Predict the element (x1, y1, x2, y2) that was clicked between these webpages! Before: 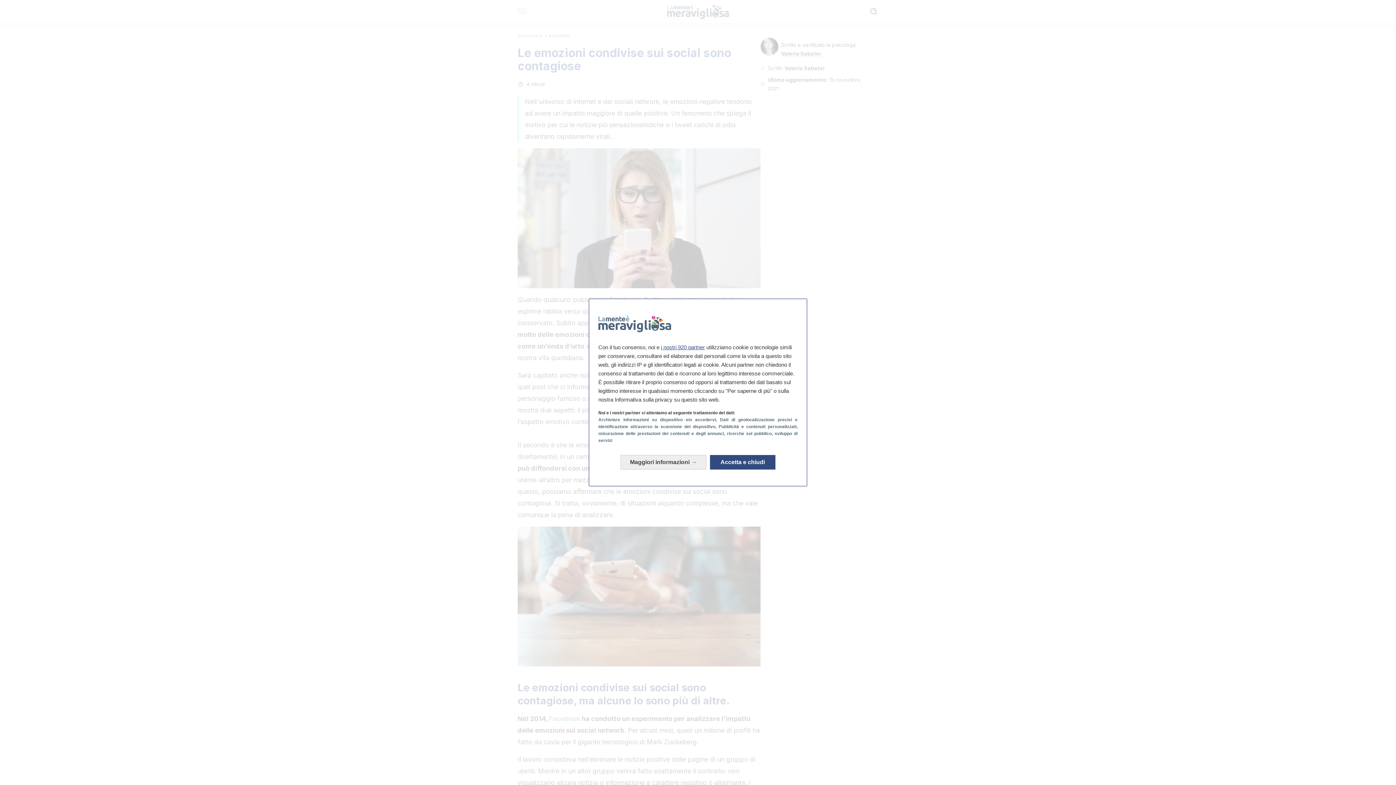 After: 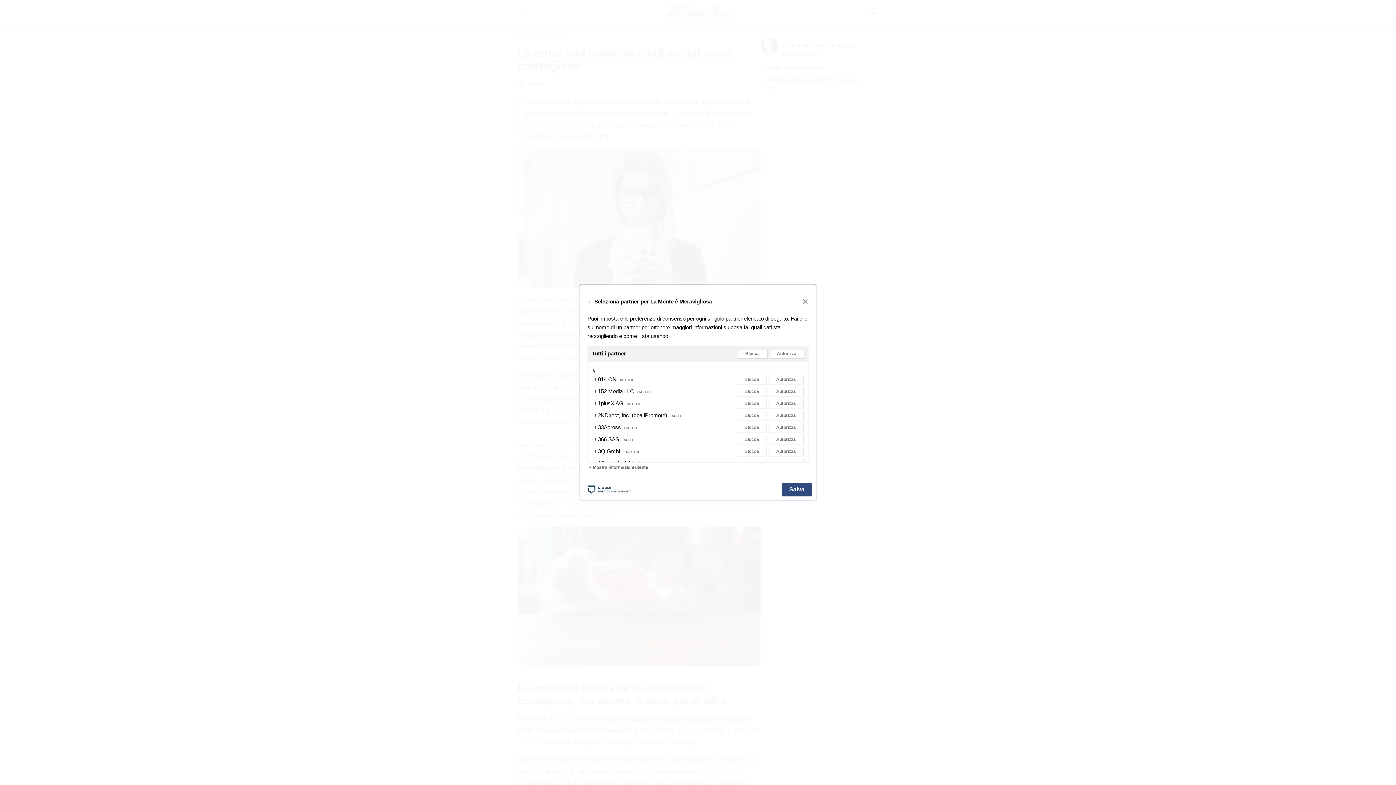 Action: label: i nostri 920 partner bbox: (661, 336, 705, 342)